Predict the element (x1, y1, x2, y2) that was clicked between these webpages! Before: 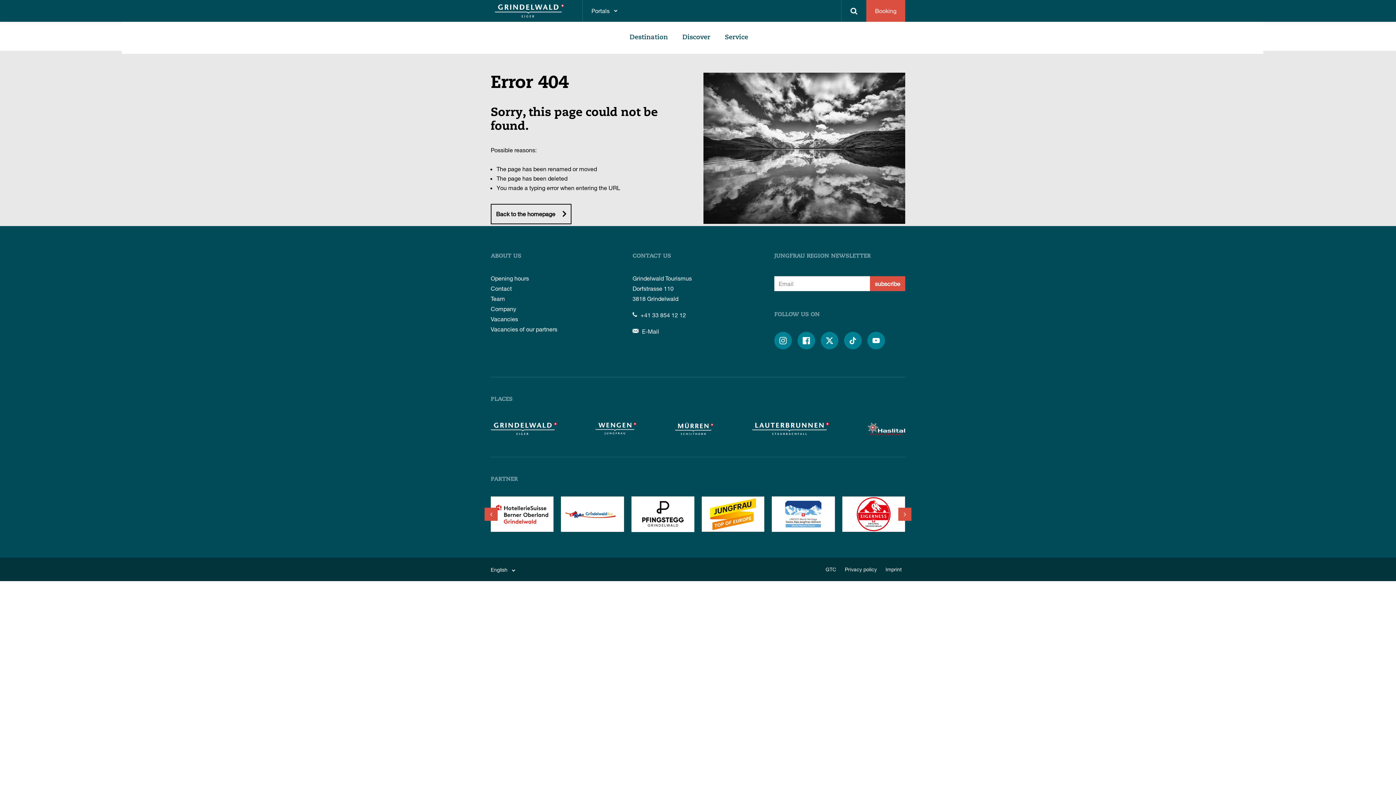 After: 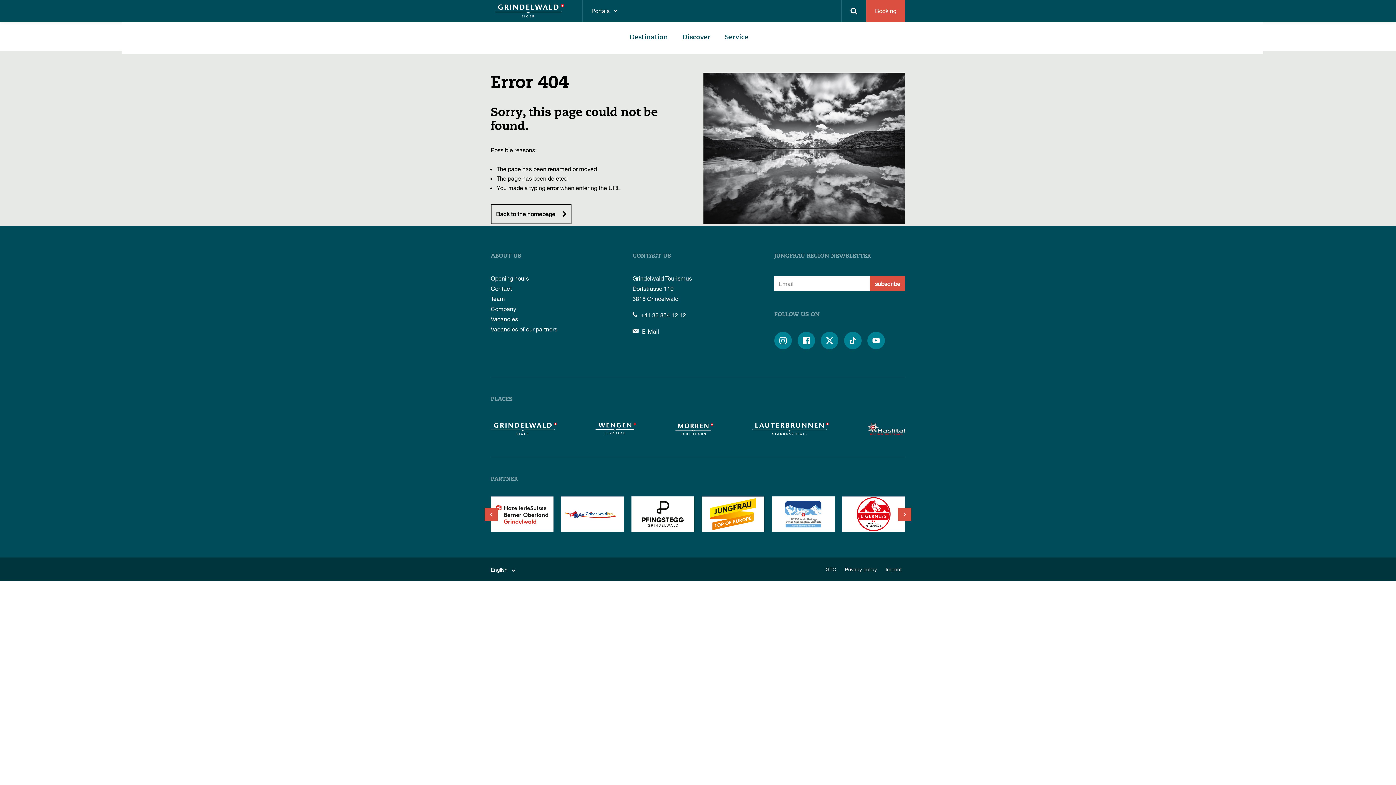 Action: bbox: (701, 496, 764, 532)